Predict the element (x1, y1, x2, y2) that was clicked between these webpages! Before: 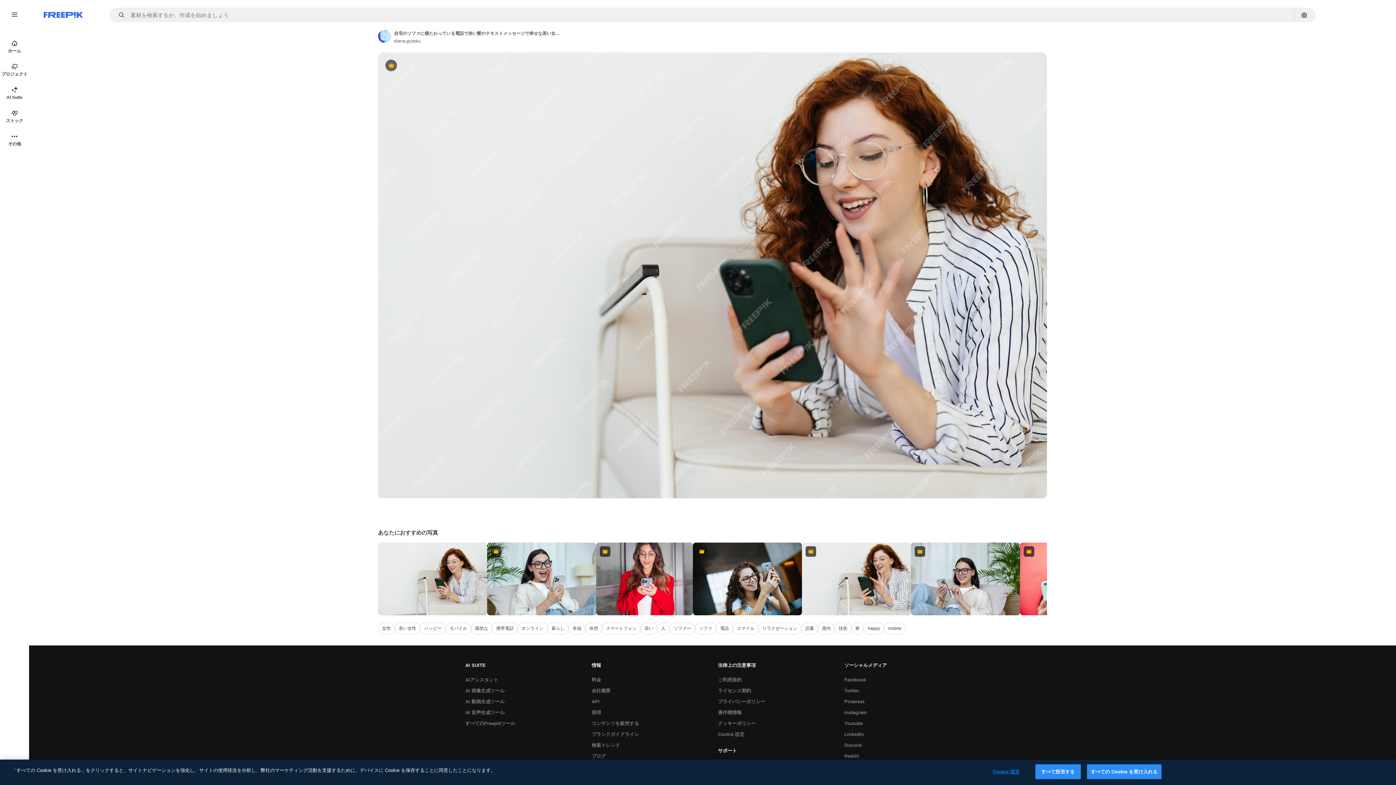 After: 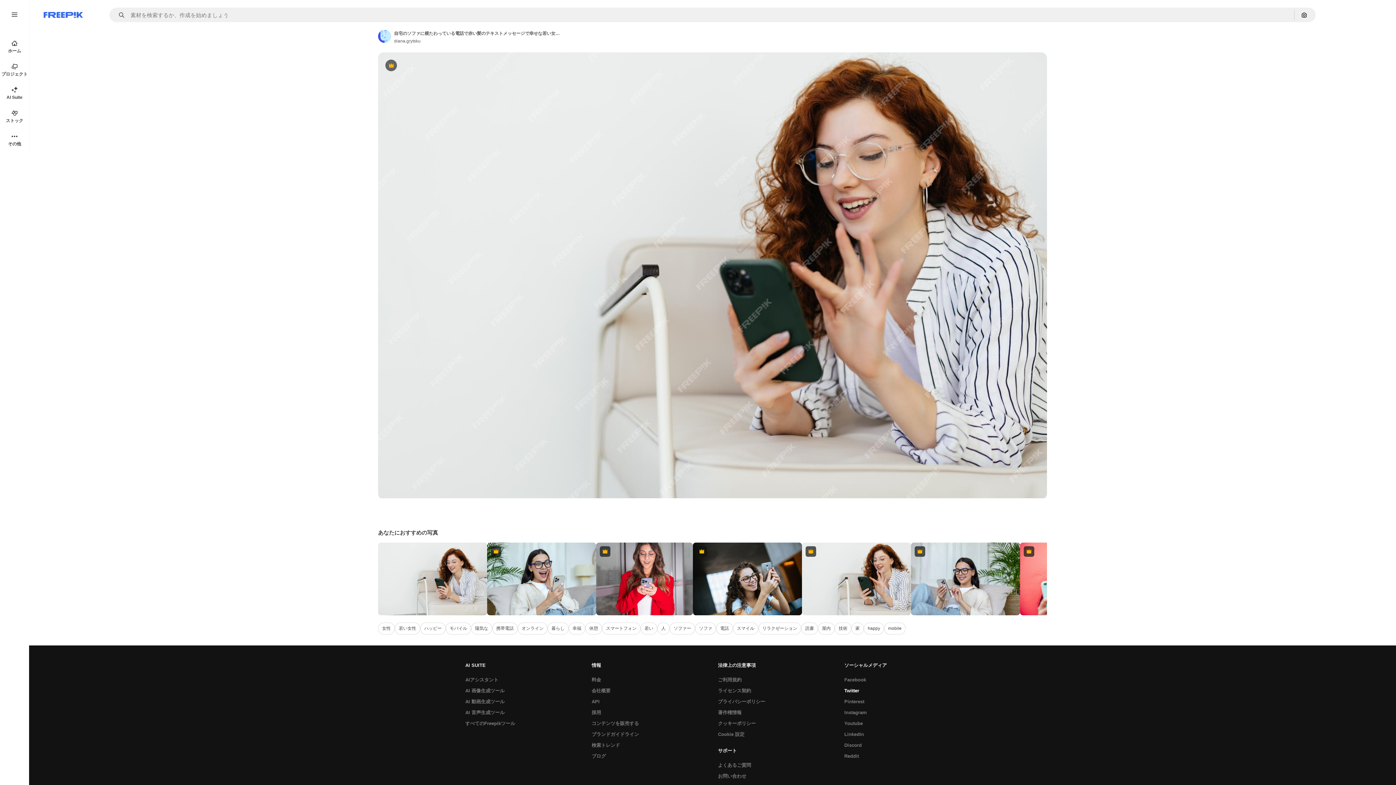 Action: bbox: (840, 685, 863, 696) label: Twitter